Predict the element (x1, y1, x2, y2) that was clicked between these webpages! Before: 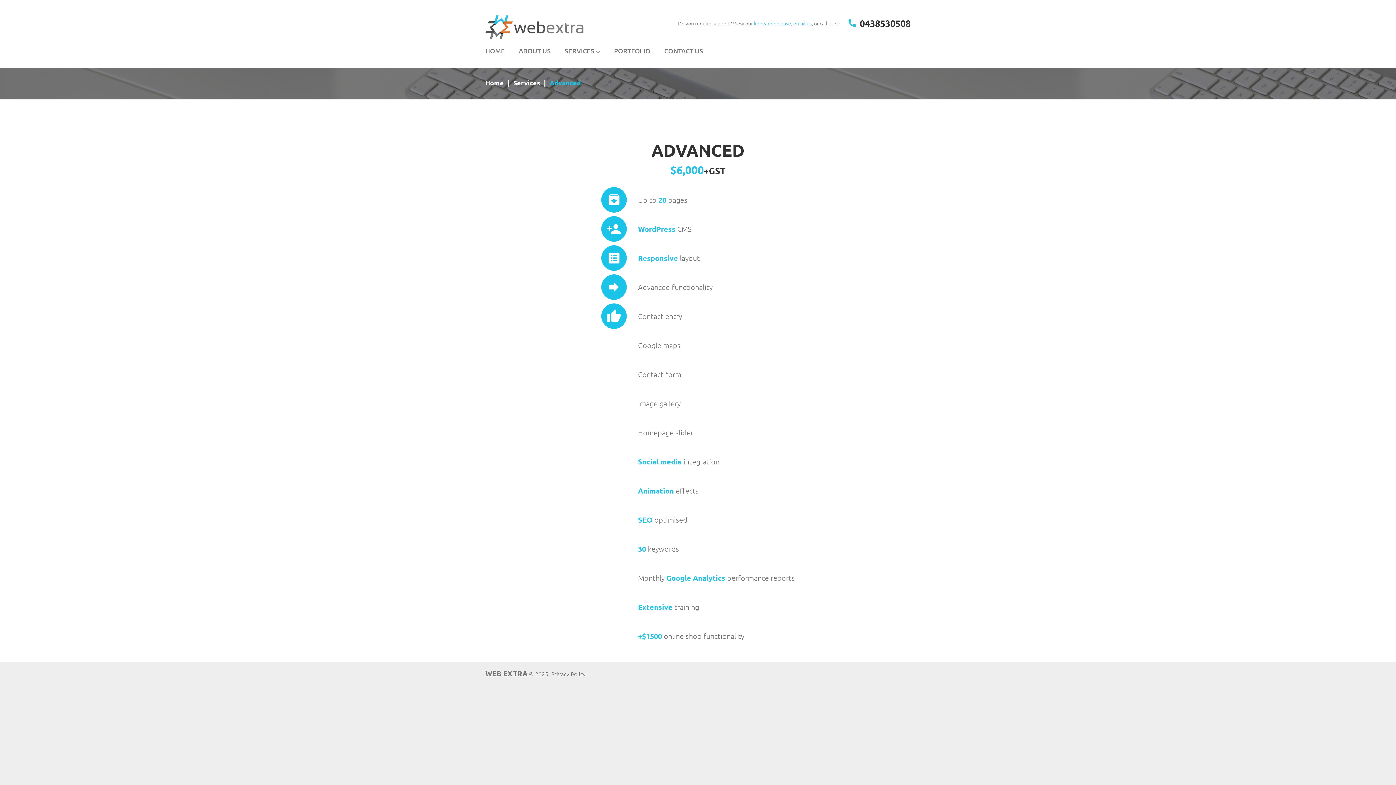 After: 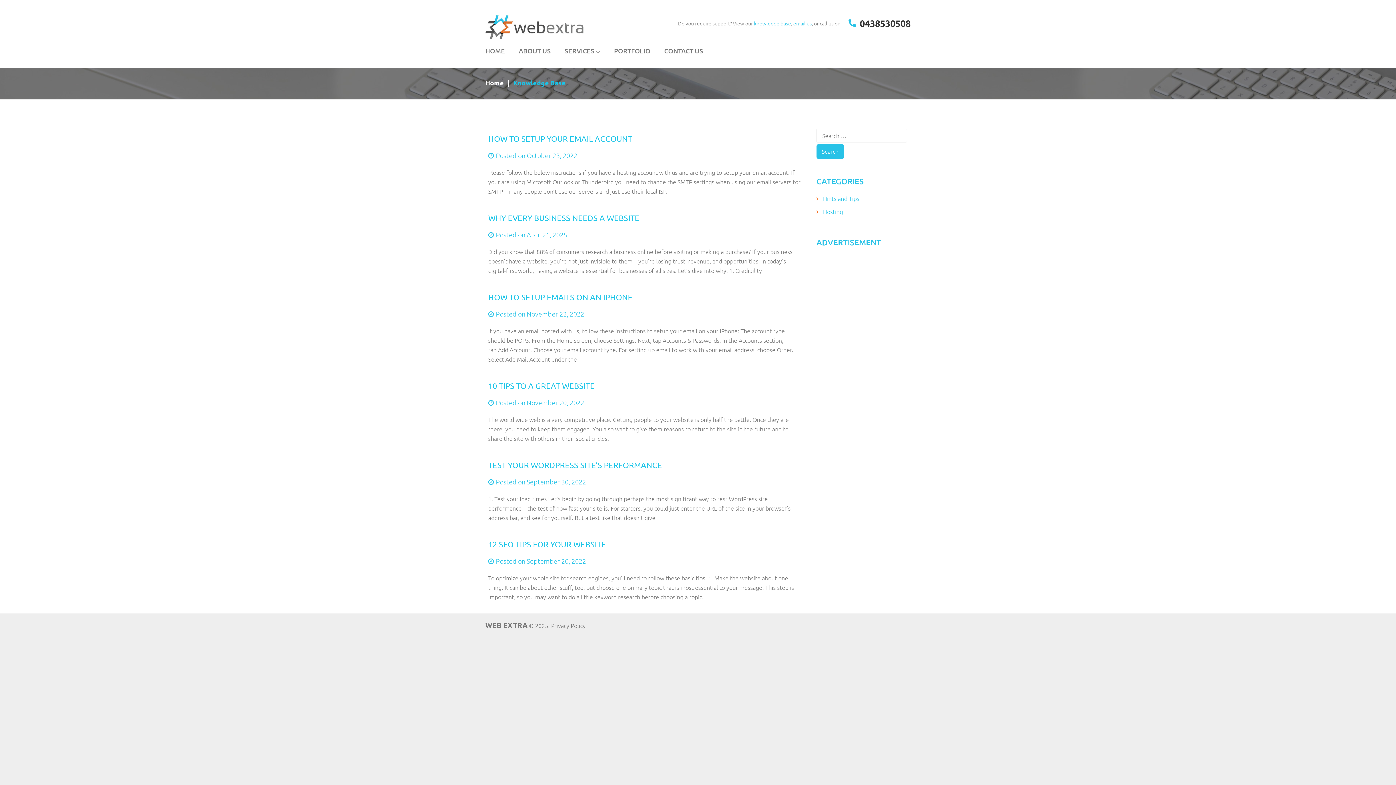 Action: label: knowledge base bbox: (754, 19, 791, 26)